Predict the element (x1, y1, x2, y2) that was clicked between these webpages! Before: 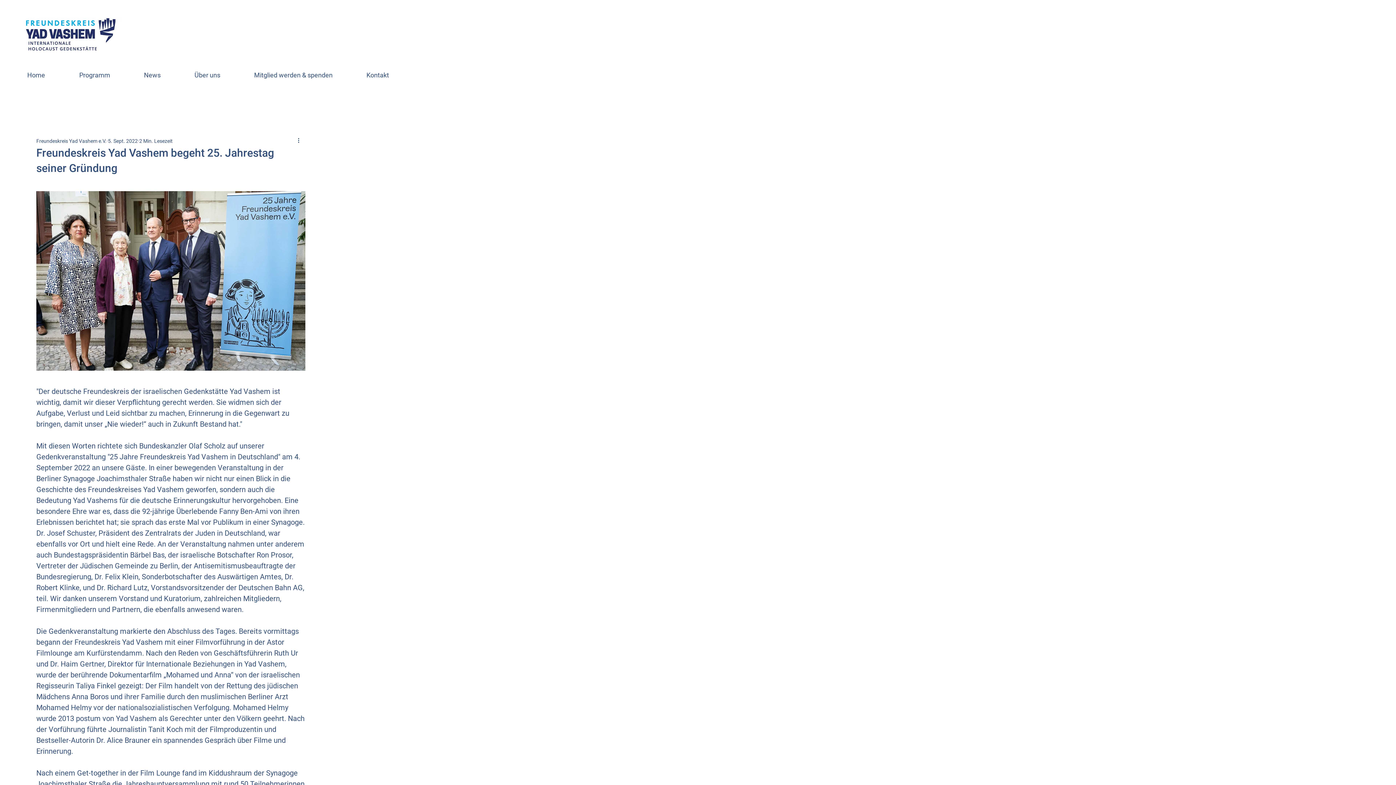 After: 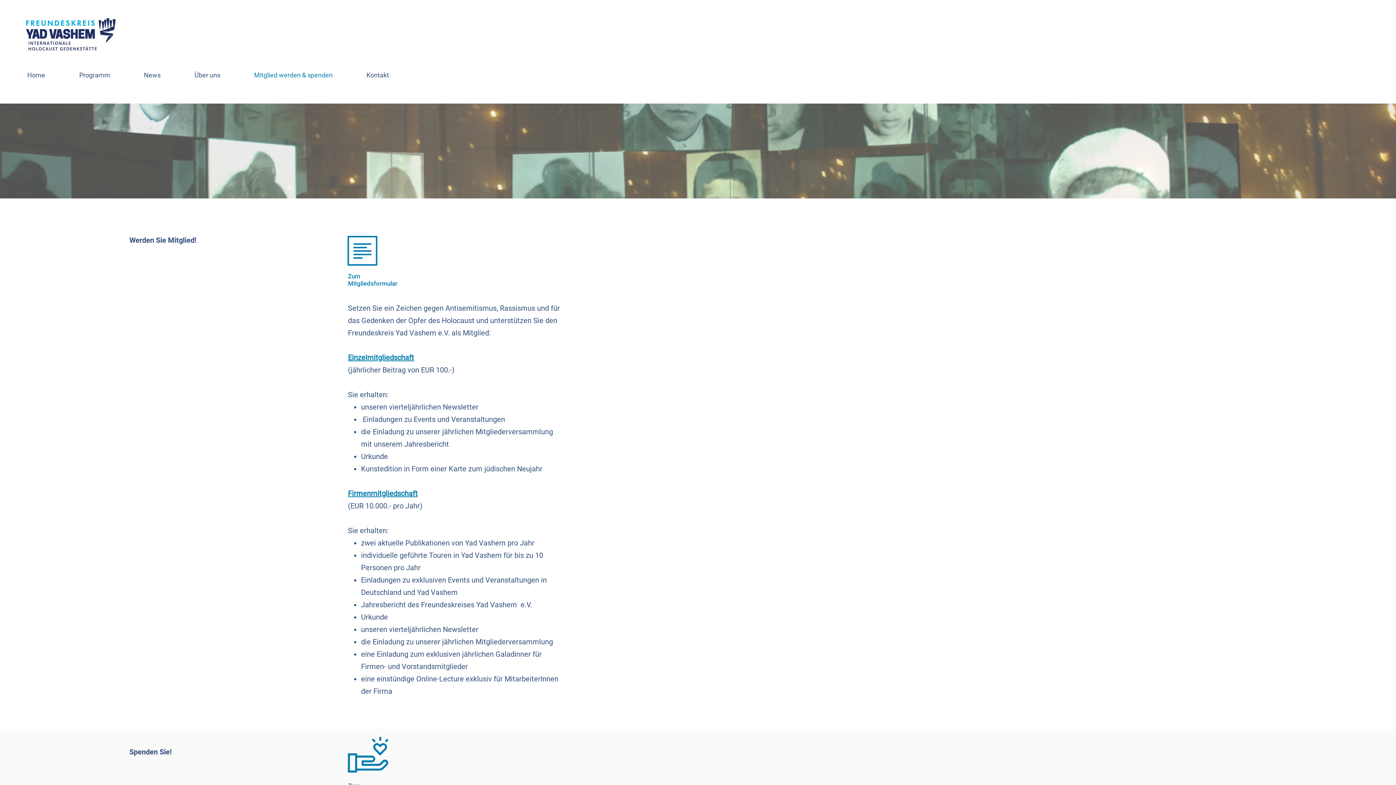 Action: label: Mitglied werden & spenden bbox: (248, 67, 361, 82)